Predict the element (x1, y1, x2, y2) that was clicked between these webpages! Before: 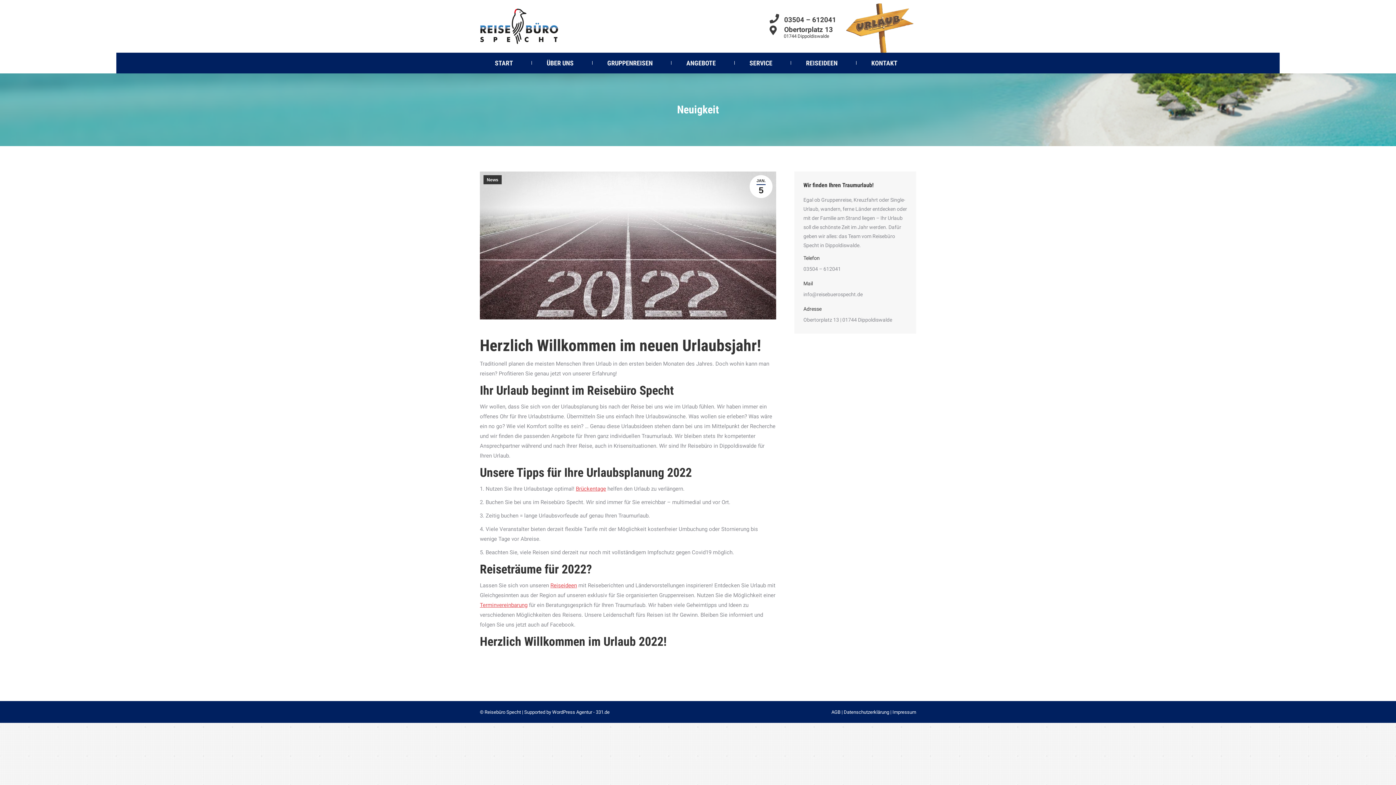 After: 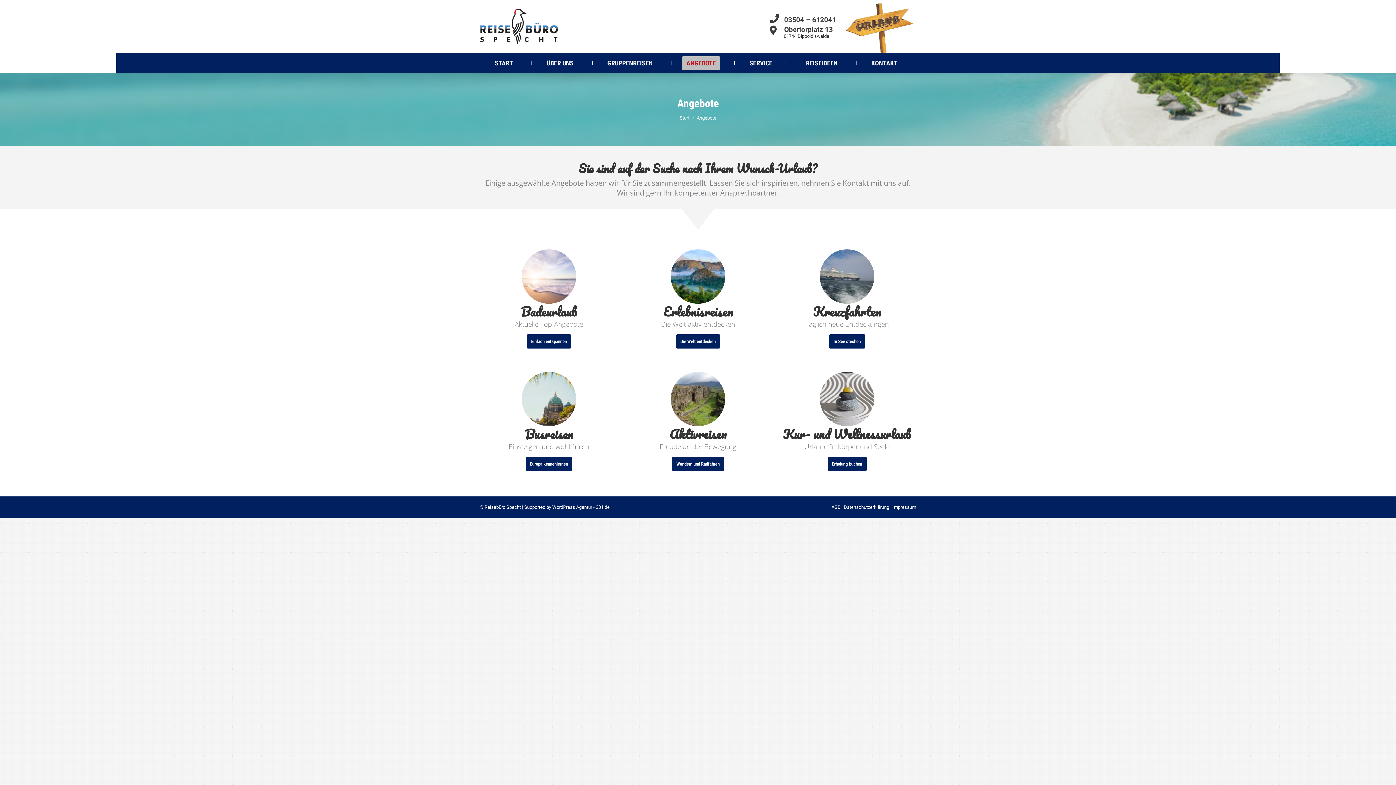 Action: bbox: (682, 56, 720, 69) label: ANGEBOTE